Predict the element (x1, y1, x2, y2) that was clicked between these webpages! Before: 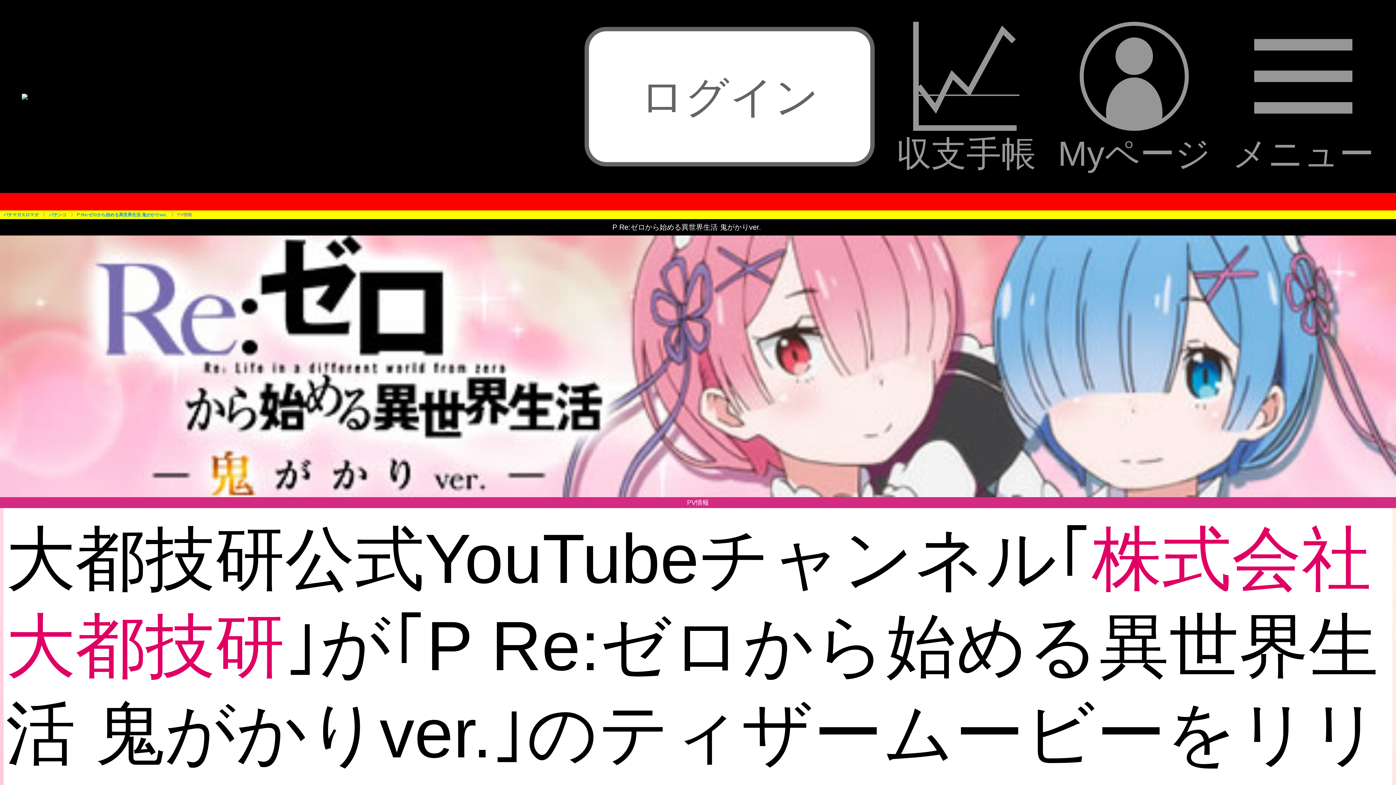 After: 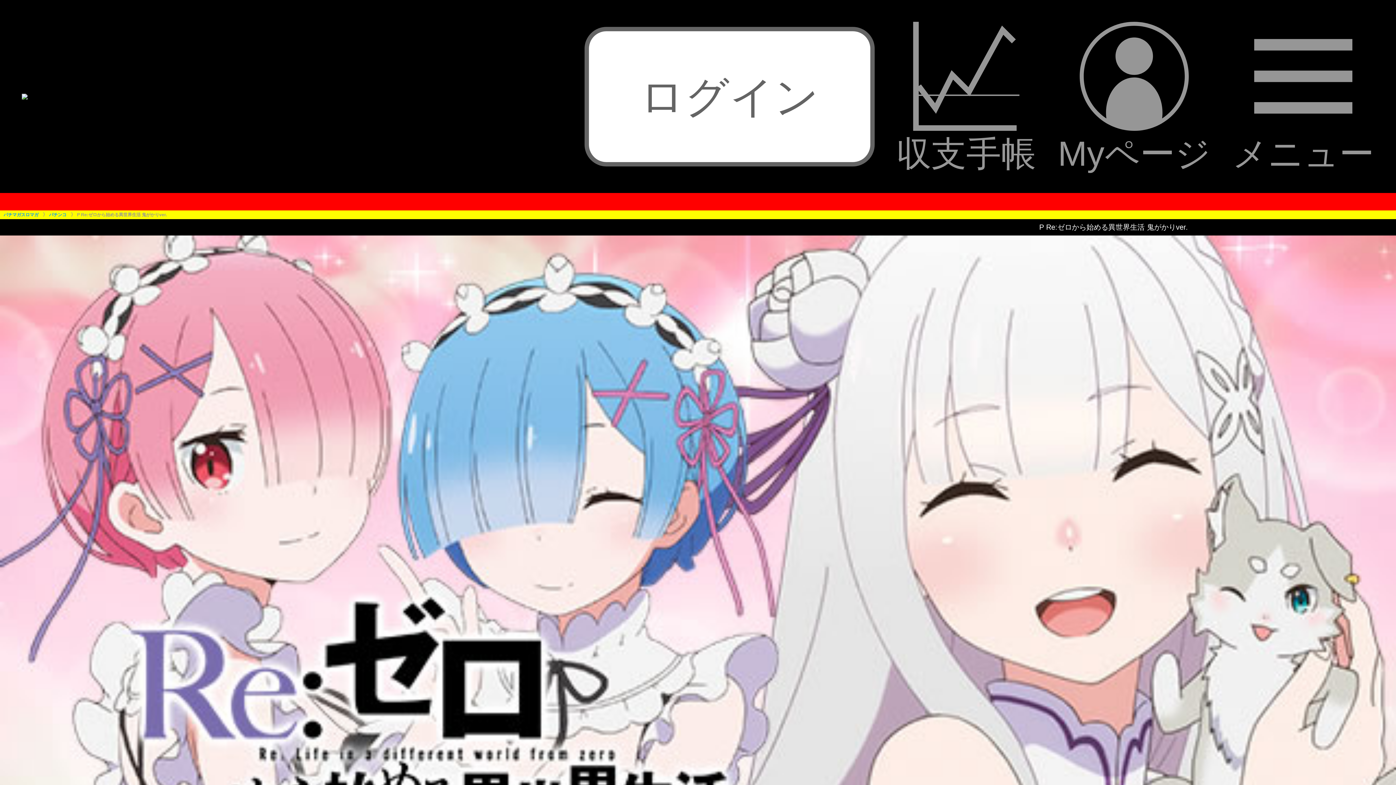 Action: label: P Re:ゼロから始める異世界生活 鬼がかりver. bbox: (77, 212, 166, 217)